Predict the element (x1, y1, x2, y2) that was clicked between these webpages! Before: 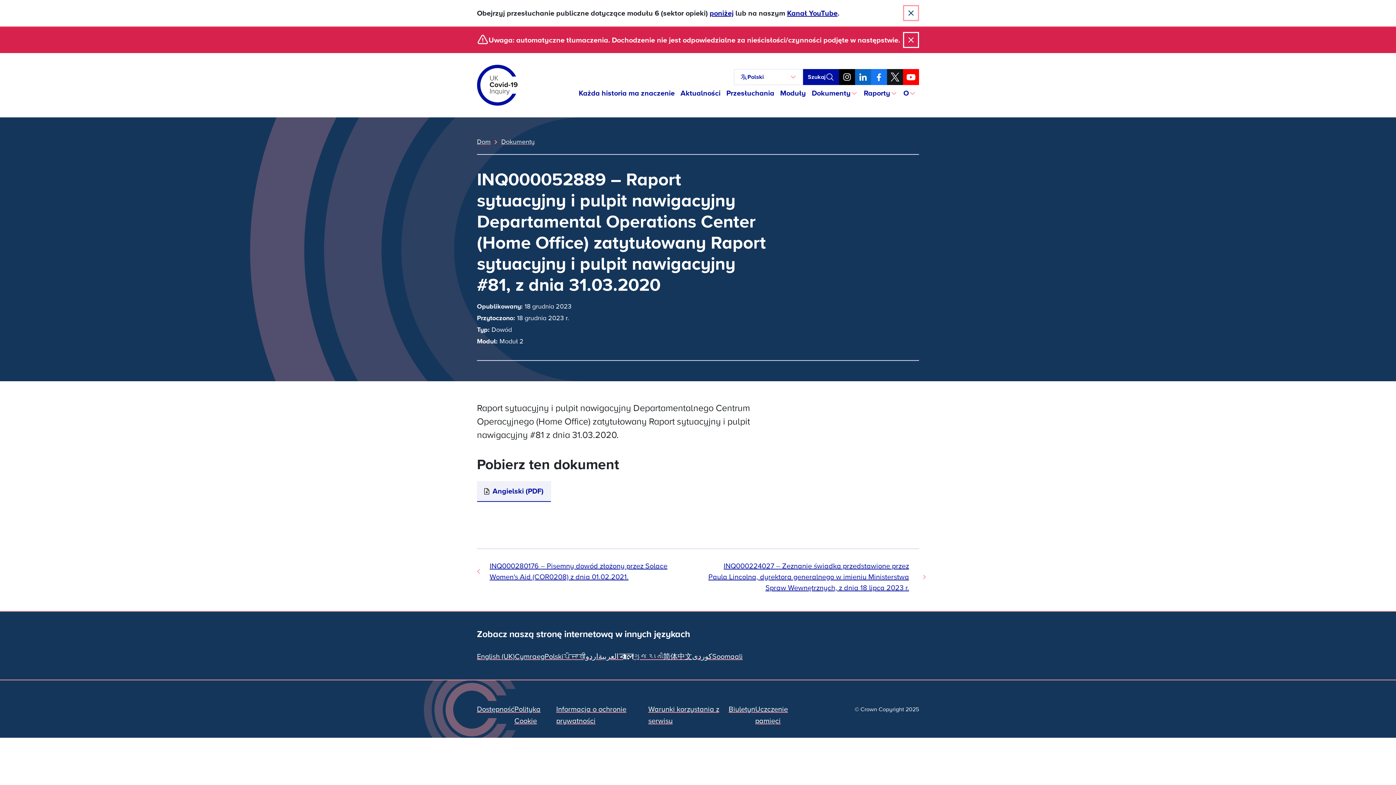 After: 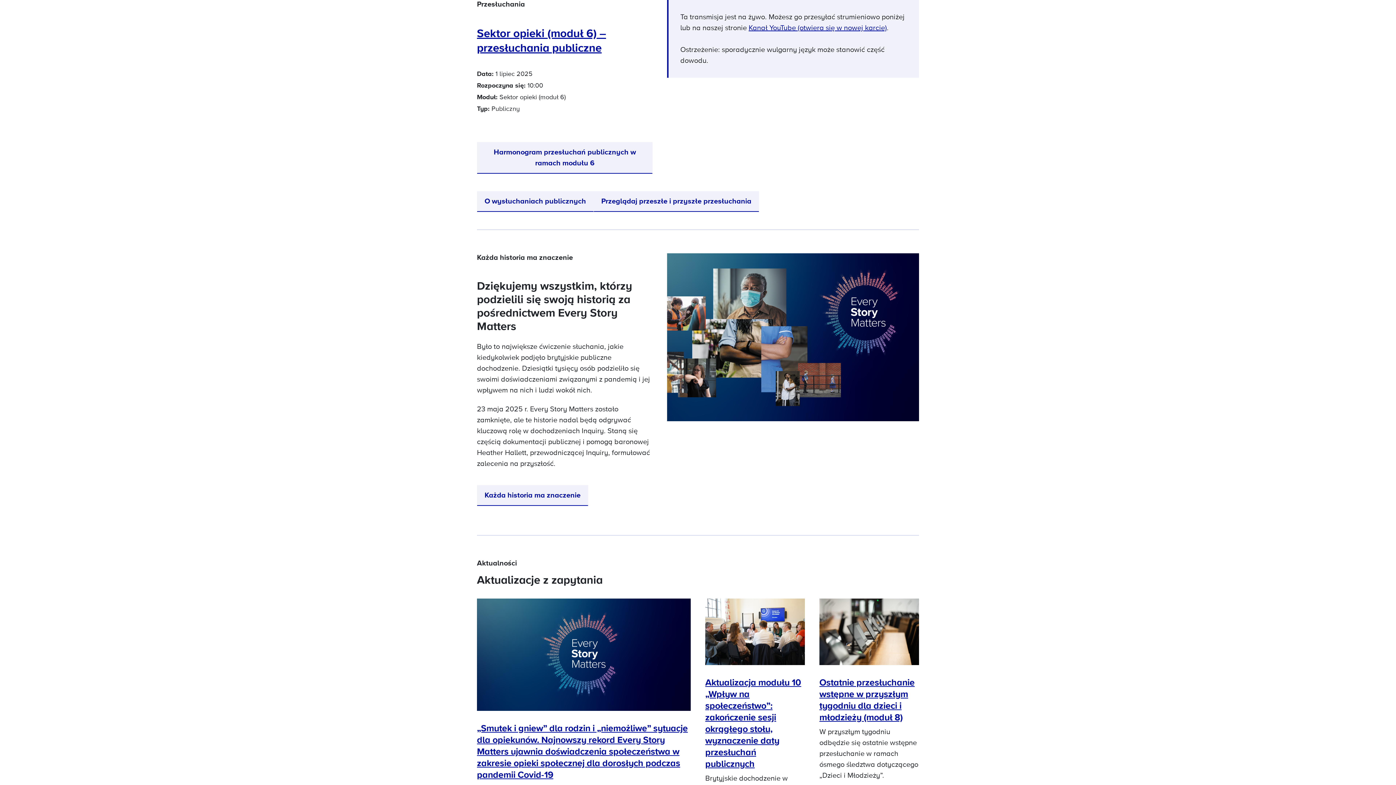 Action: label: poniżej bbox: (709, 9, 733, 17)